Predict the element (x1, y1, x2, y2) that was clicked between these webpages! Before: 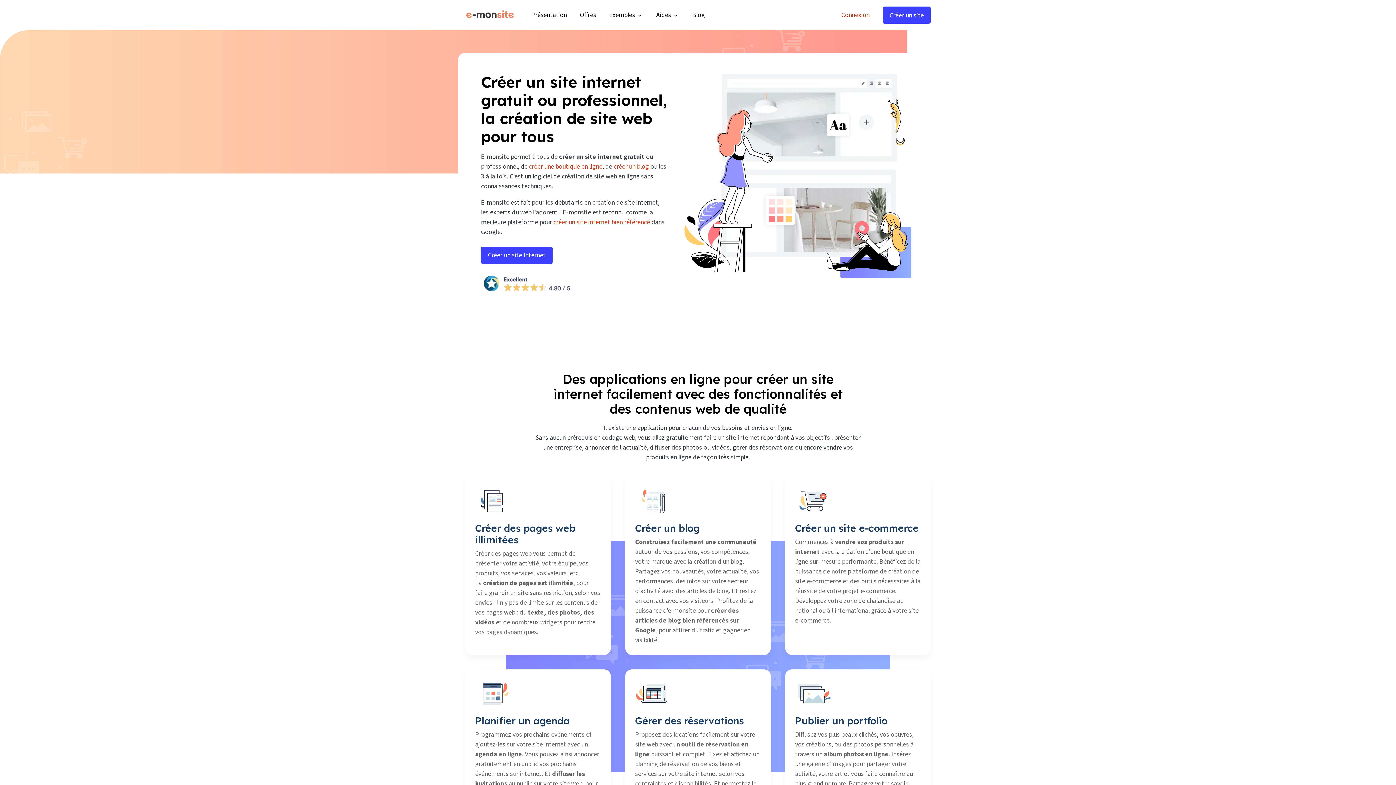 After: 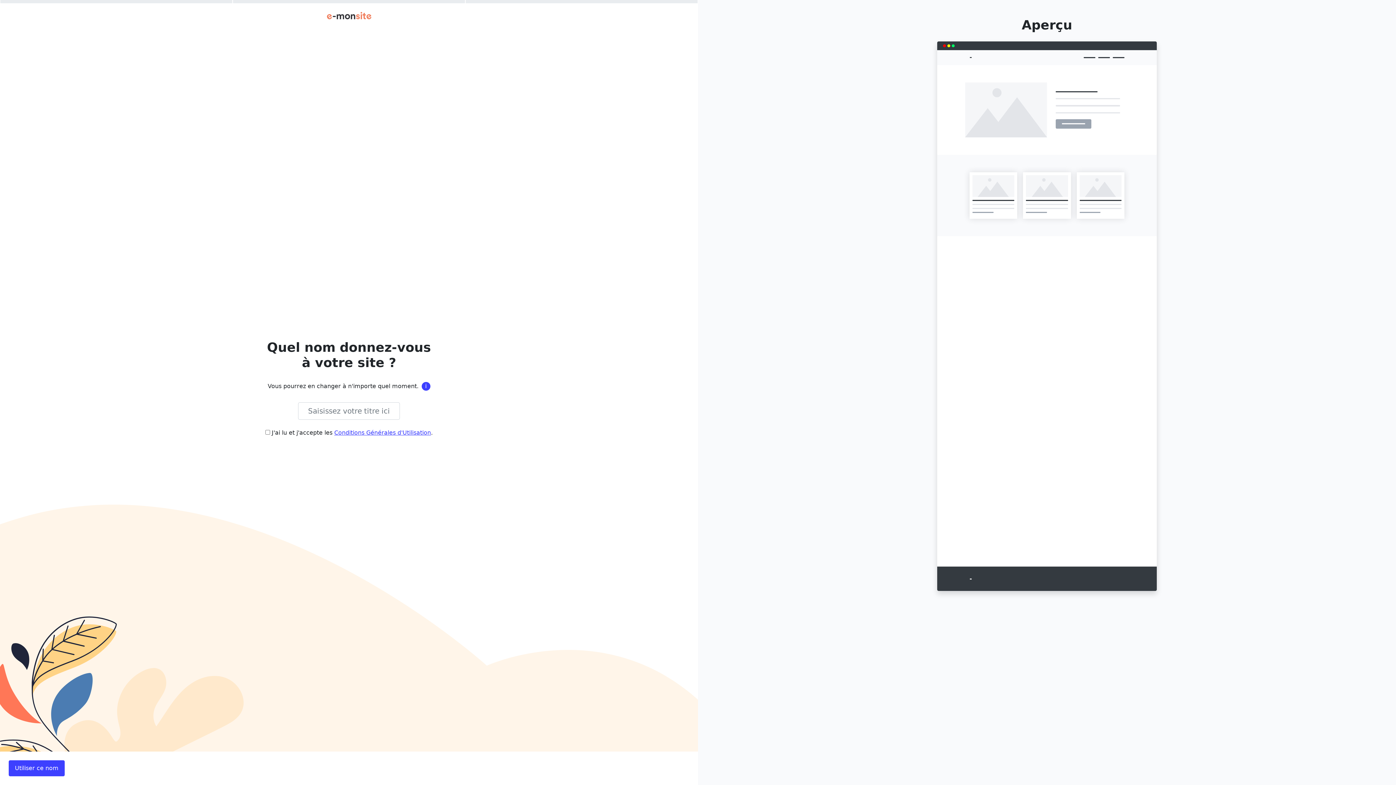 Action: bbox: (882, 6, 930, 23) label: Créer un site